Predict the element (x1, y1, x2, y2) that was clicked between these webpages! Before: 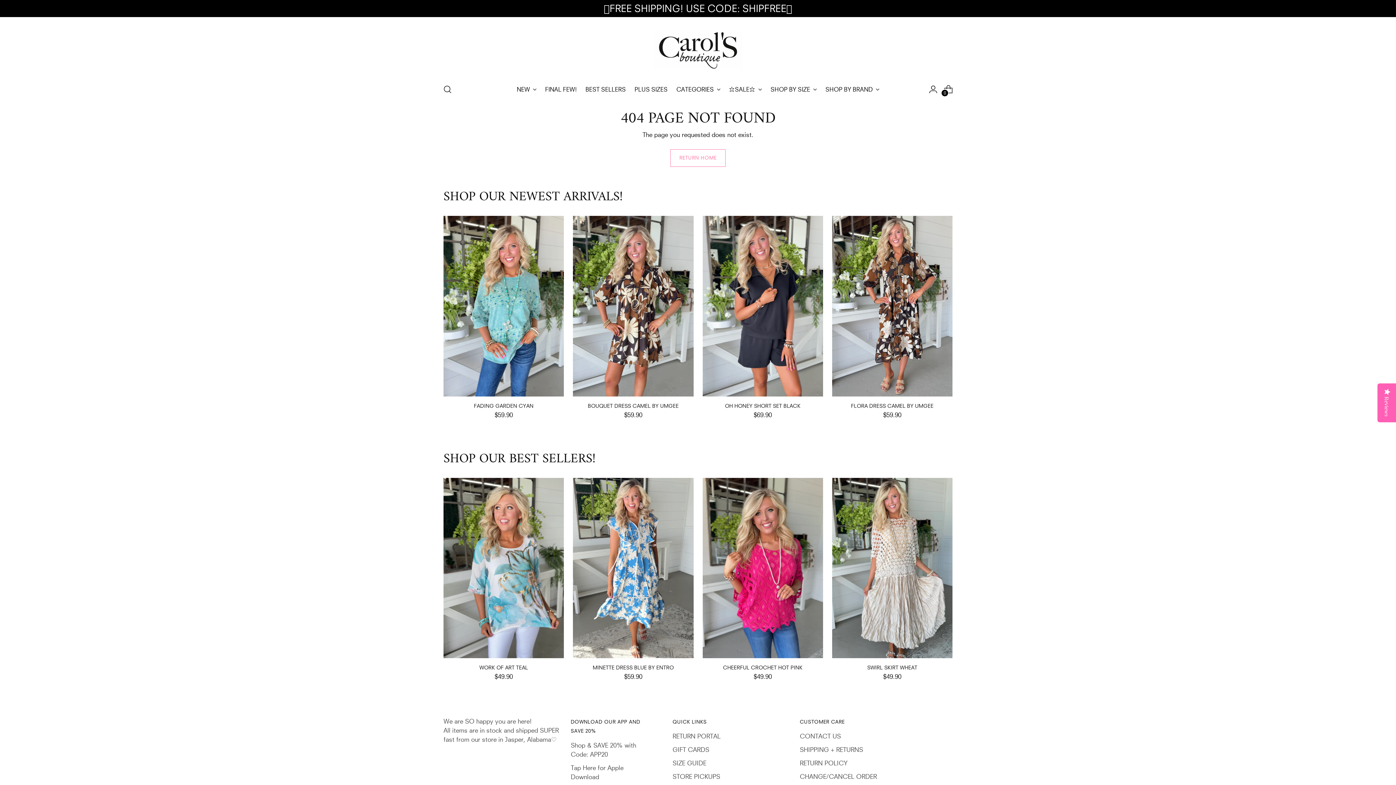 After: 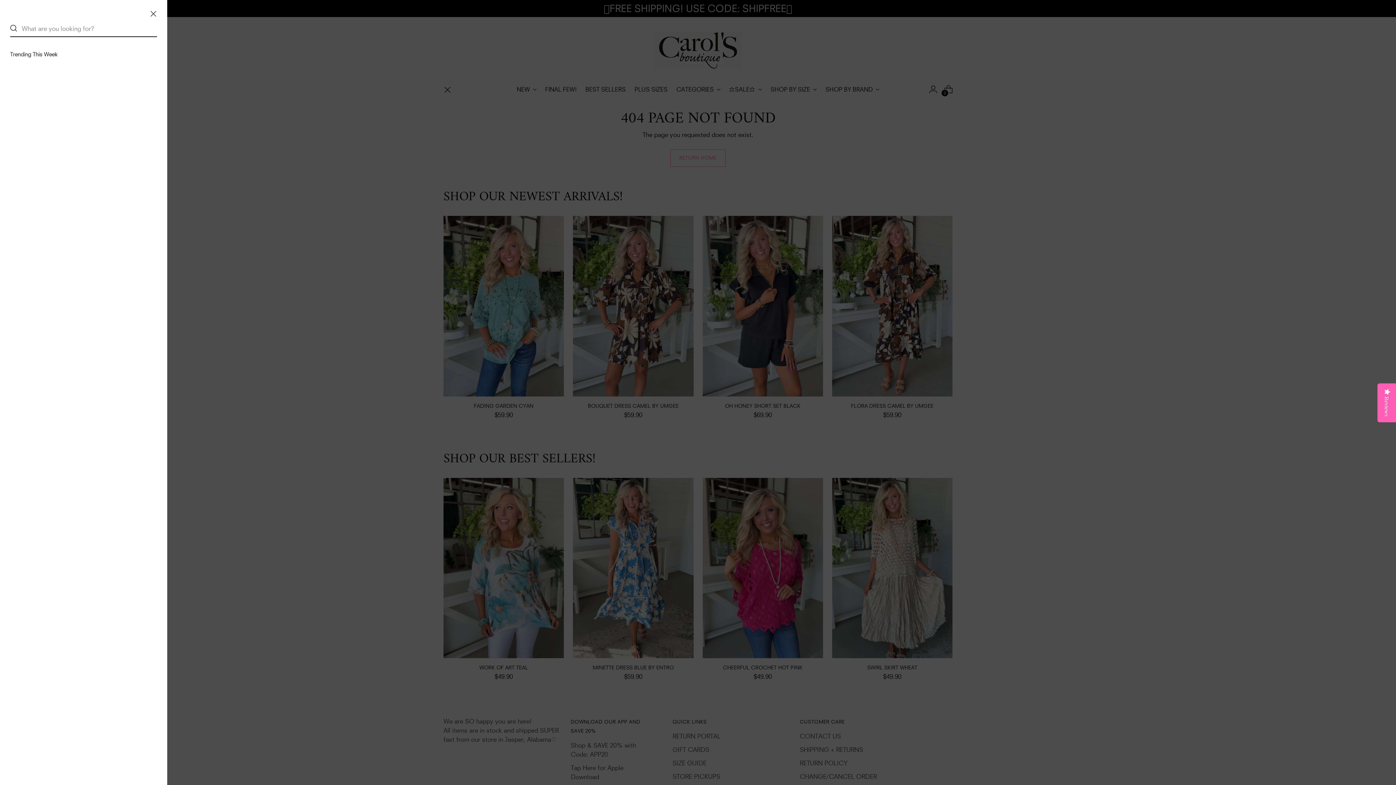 Action: bbox: (440, 82, 454, 96) label: Open search modal